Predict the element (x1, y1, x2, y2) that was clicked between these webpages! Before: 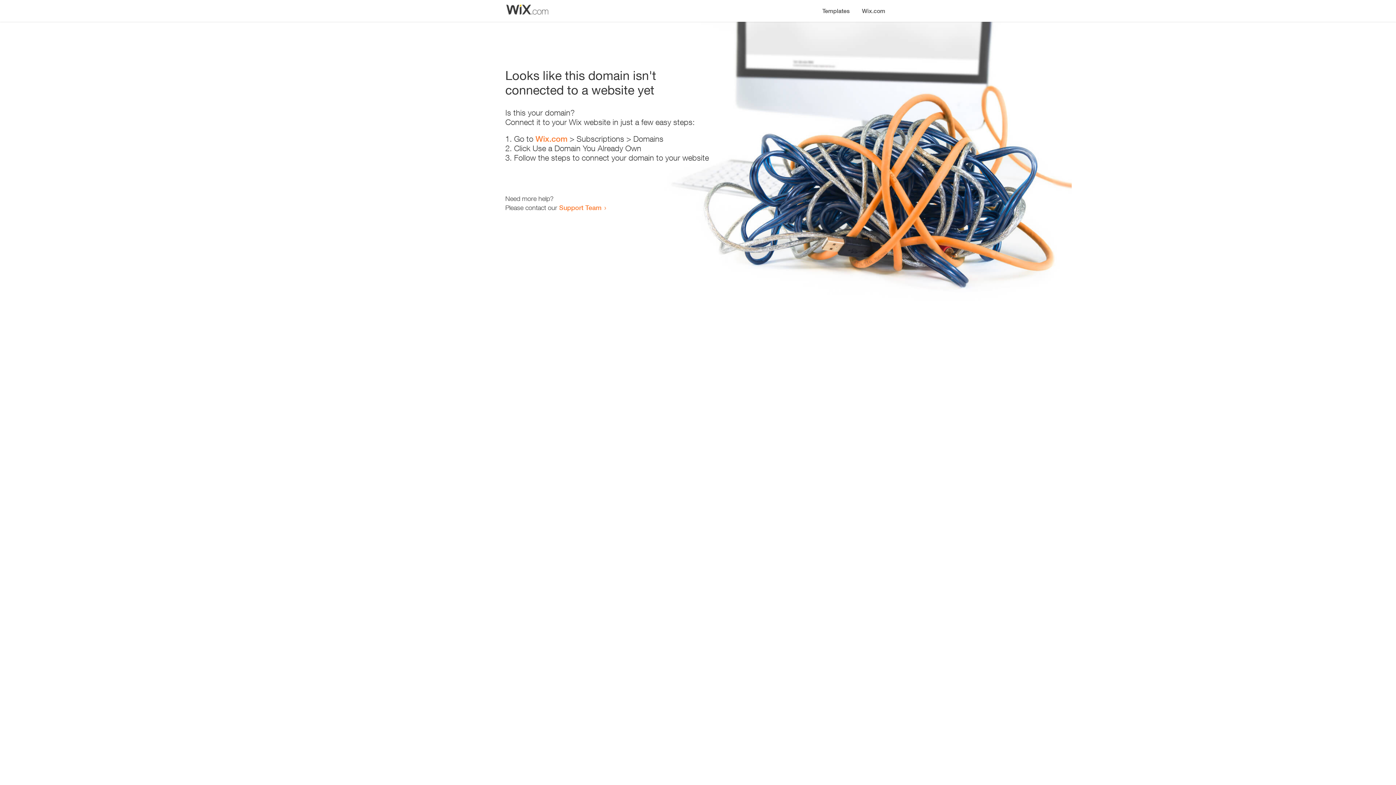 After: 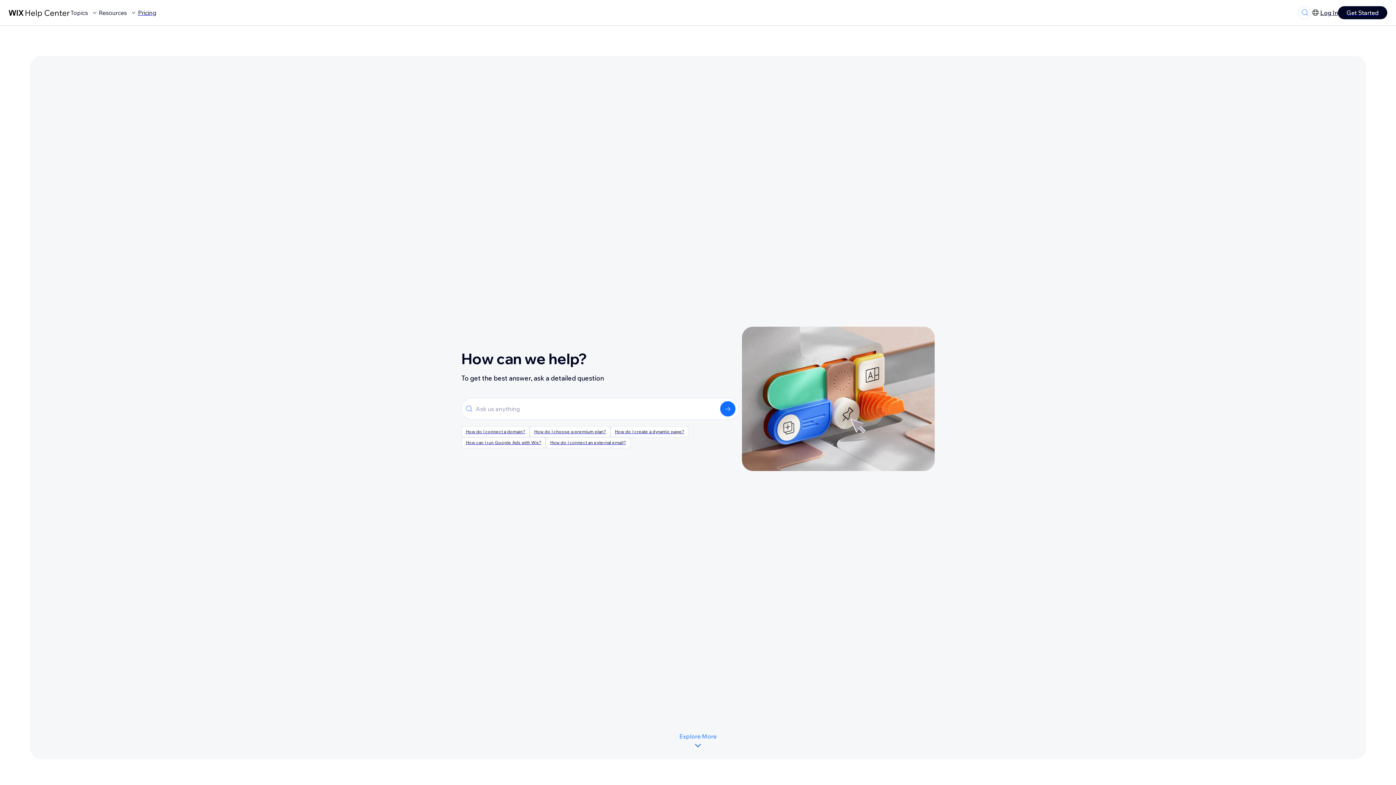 Action: label: Support Team bbox: (559, 203, 601, 211)